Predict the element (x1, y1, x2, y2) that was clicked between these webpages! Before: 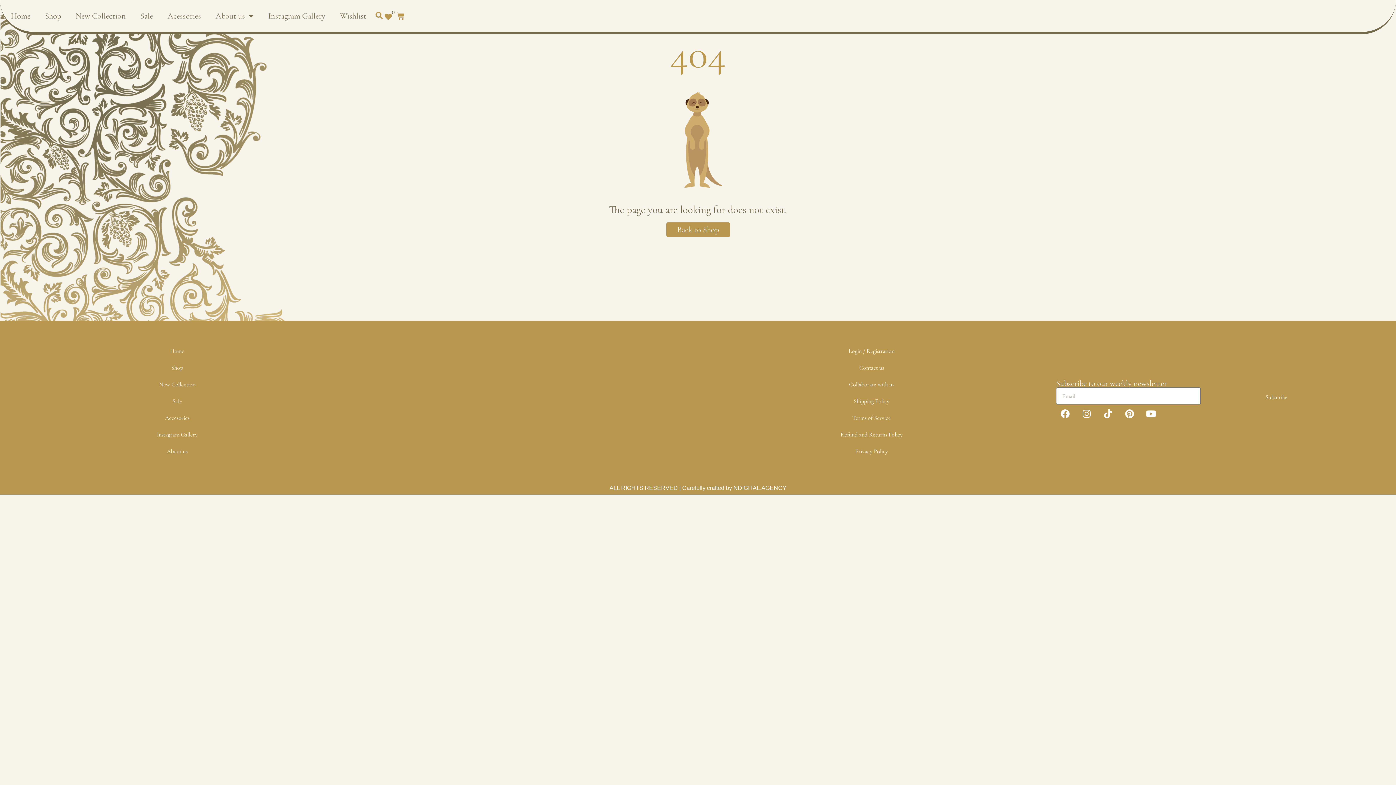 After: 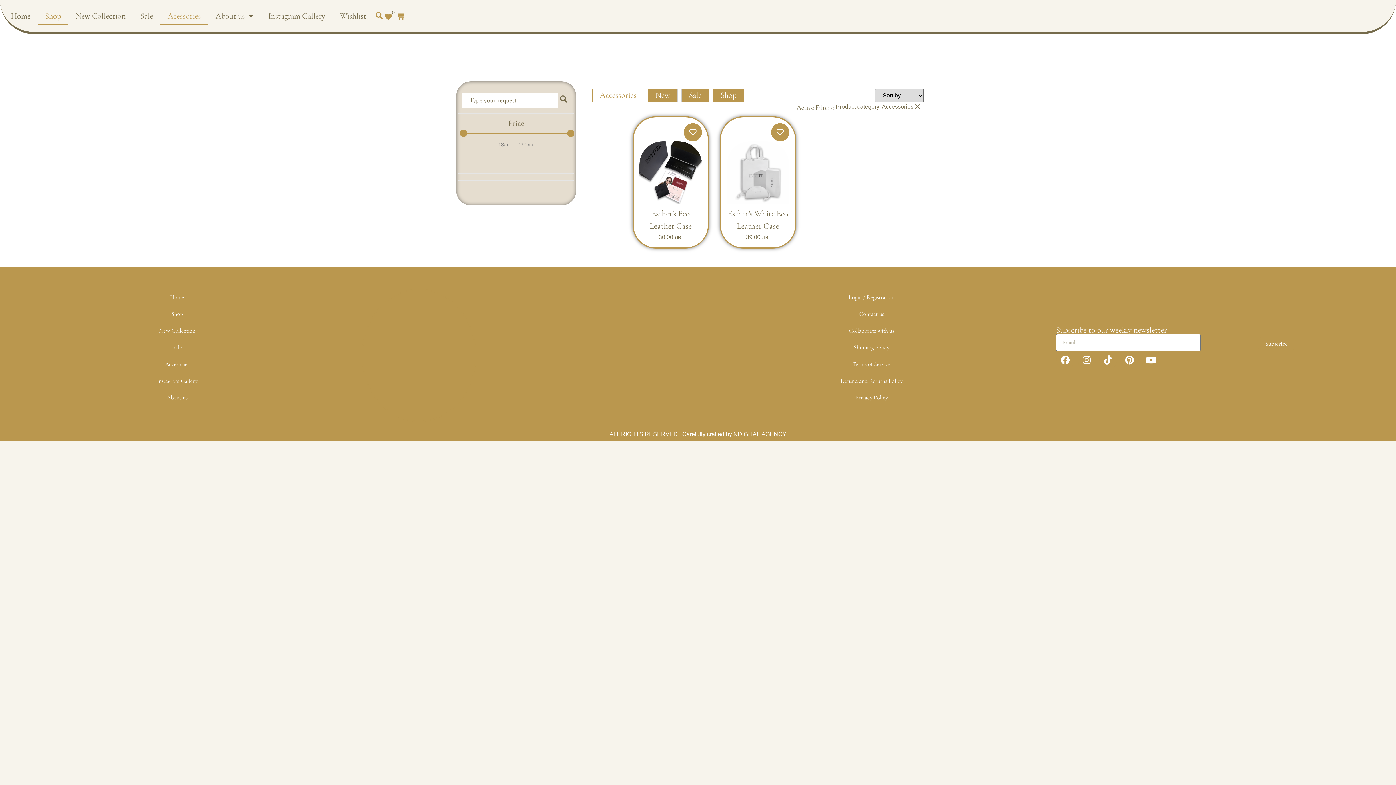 Action: bbox: (160, 7, 208, 24) label: Acessories